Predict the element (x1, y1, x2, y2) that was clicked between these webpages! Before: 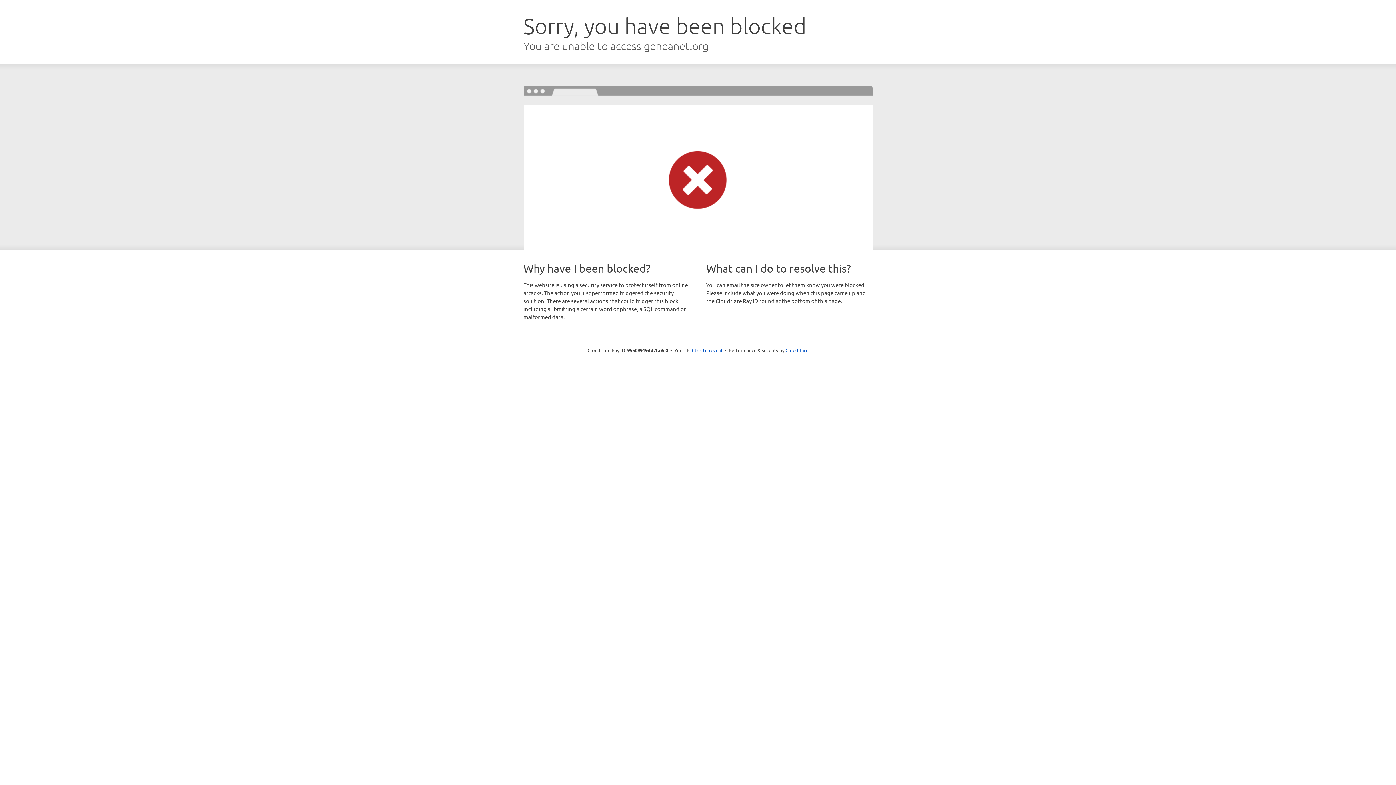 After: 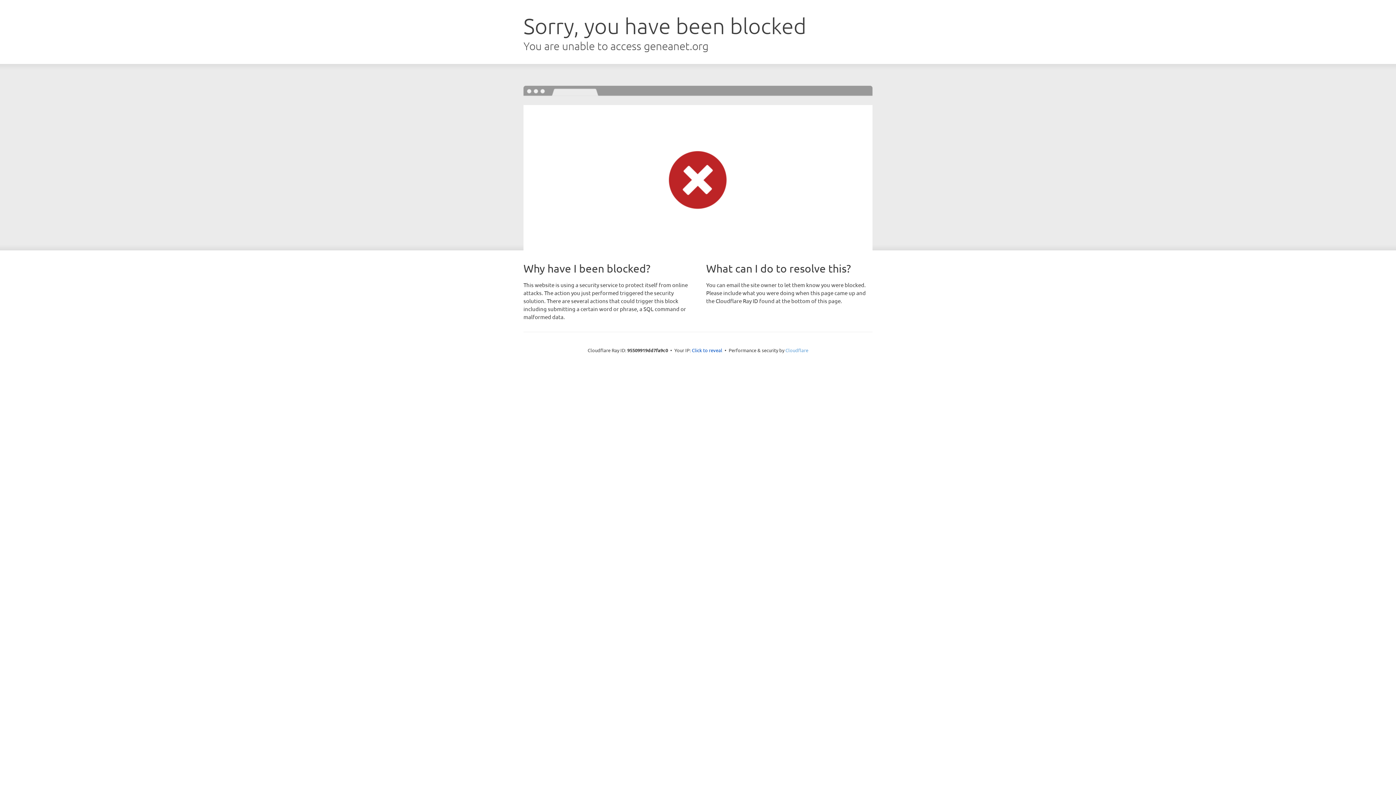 Action: bbox: (785, 347, 808, 353) label: Cloudflare